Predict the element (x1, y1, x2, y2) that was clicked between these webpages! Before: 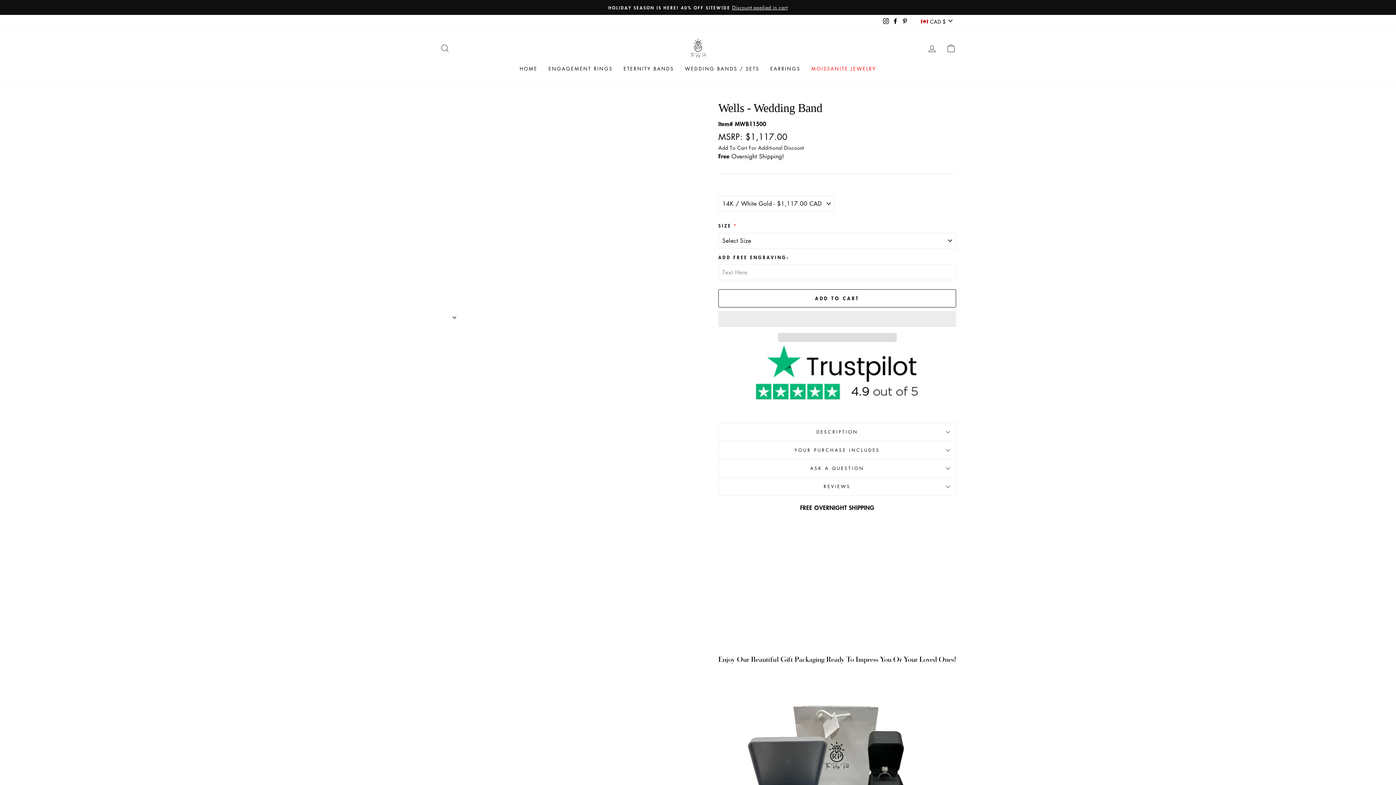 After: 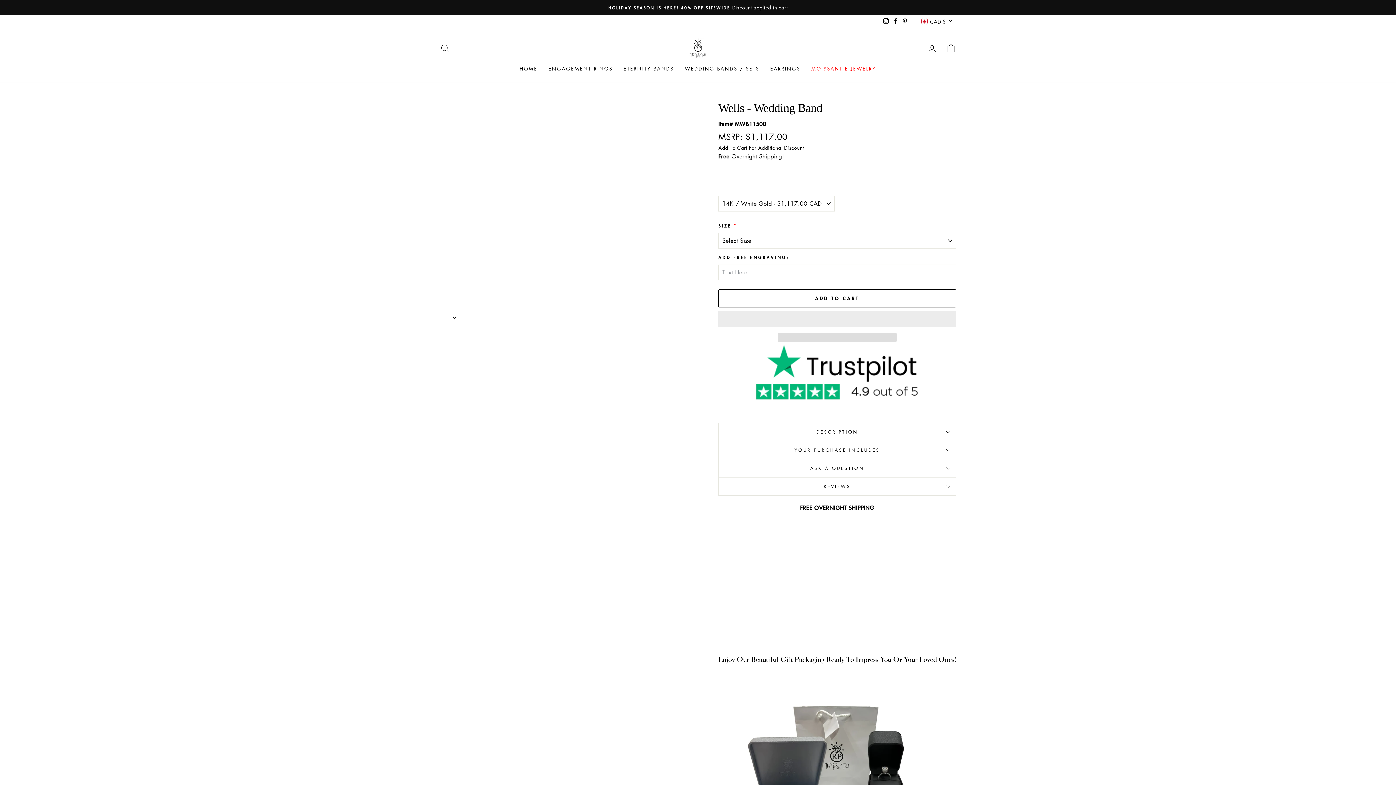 Action: bbox: (718, 423, 956, 441) label: DESCRIPTION